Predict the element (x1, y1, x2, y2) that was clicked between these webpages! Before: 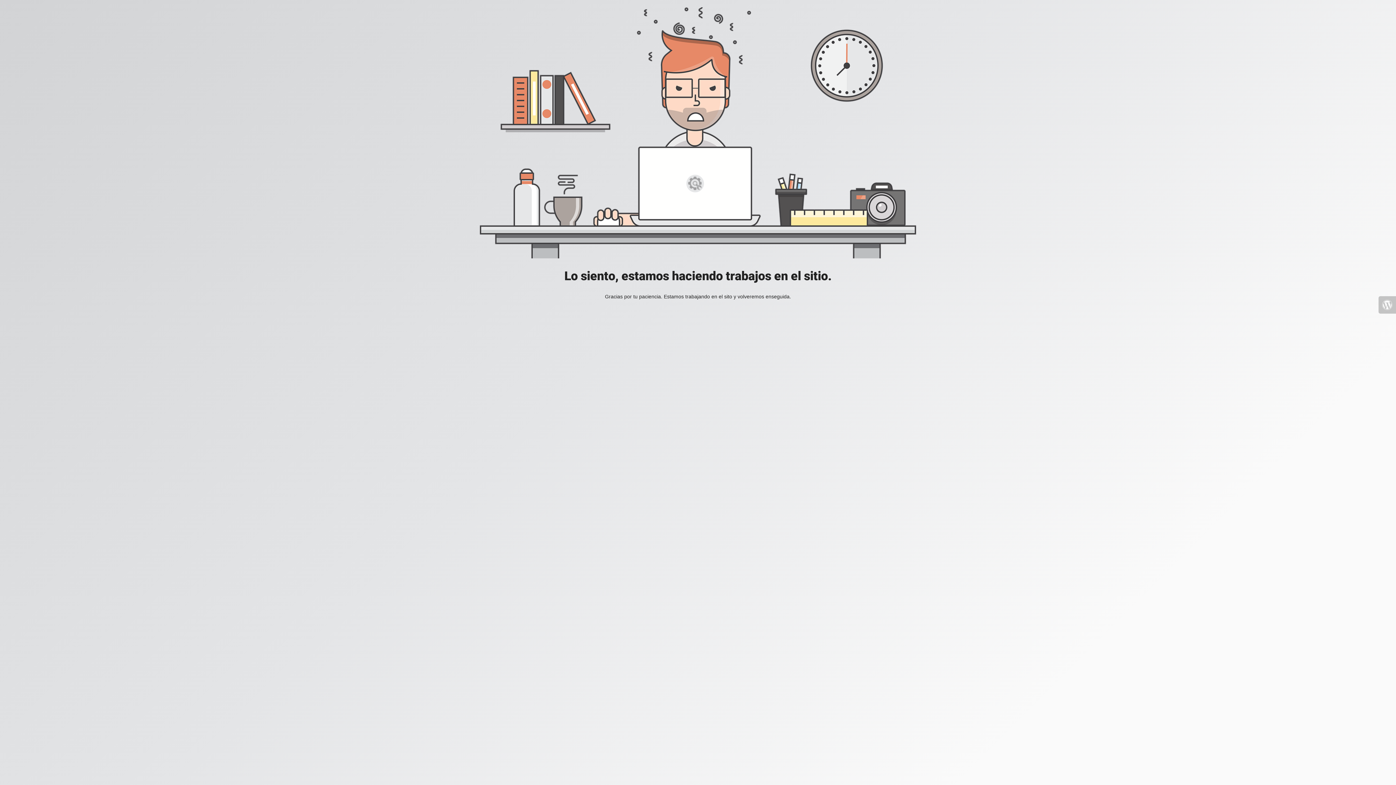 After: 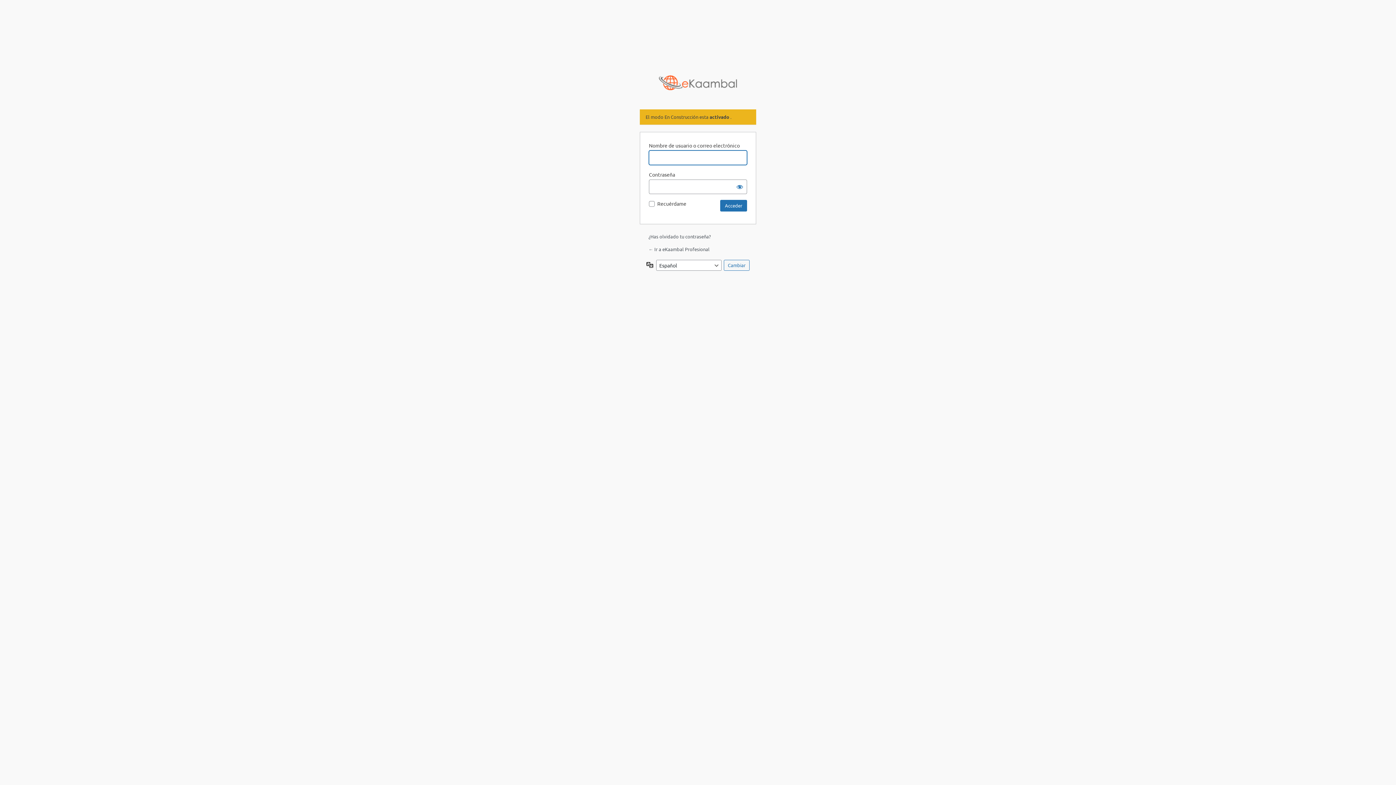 Action: bbox: (1378, 296, 1396, 313)